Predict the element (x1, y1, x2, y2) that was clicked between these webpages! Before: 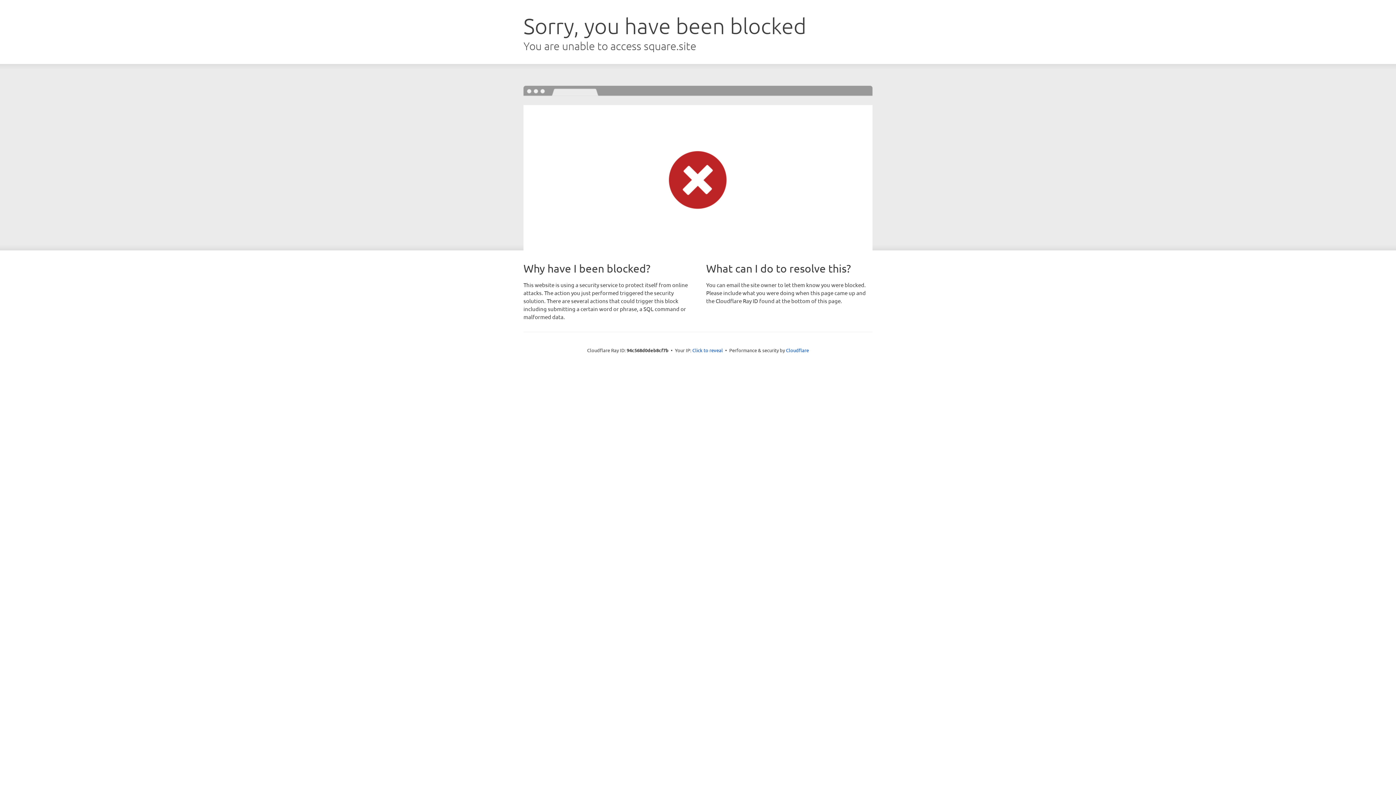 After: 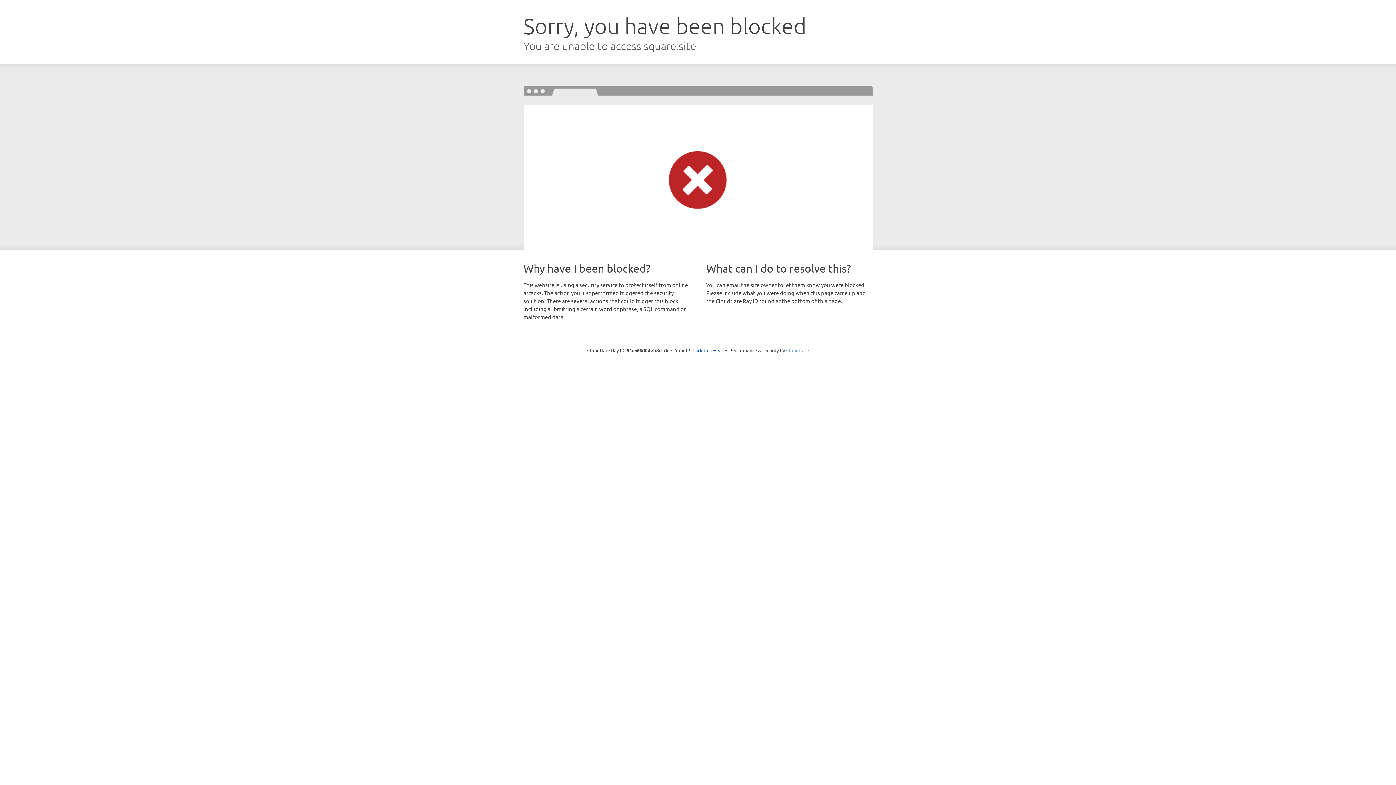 Action: bbox: (786, 347, 809, 353) label: Cloudflare